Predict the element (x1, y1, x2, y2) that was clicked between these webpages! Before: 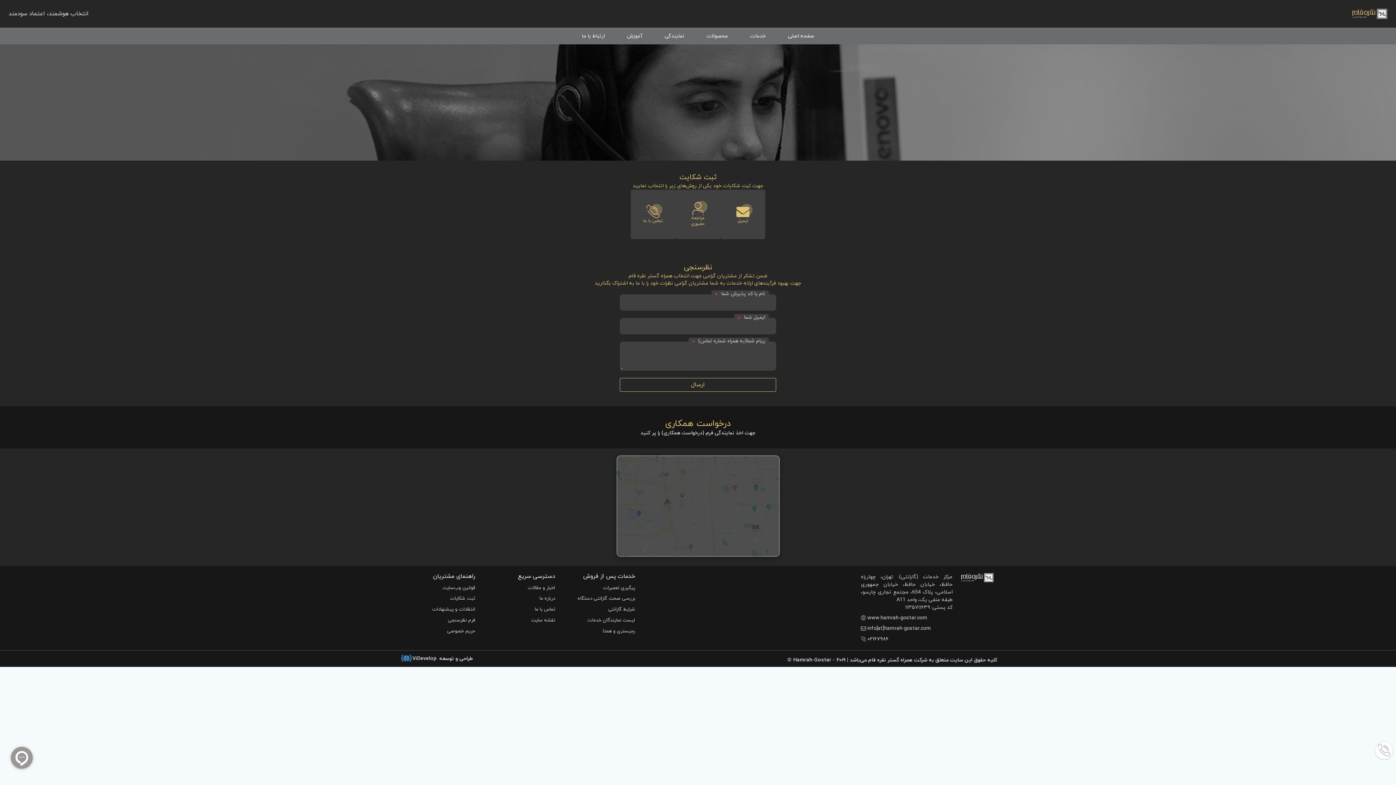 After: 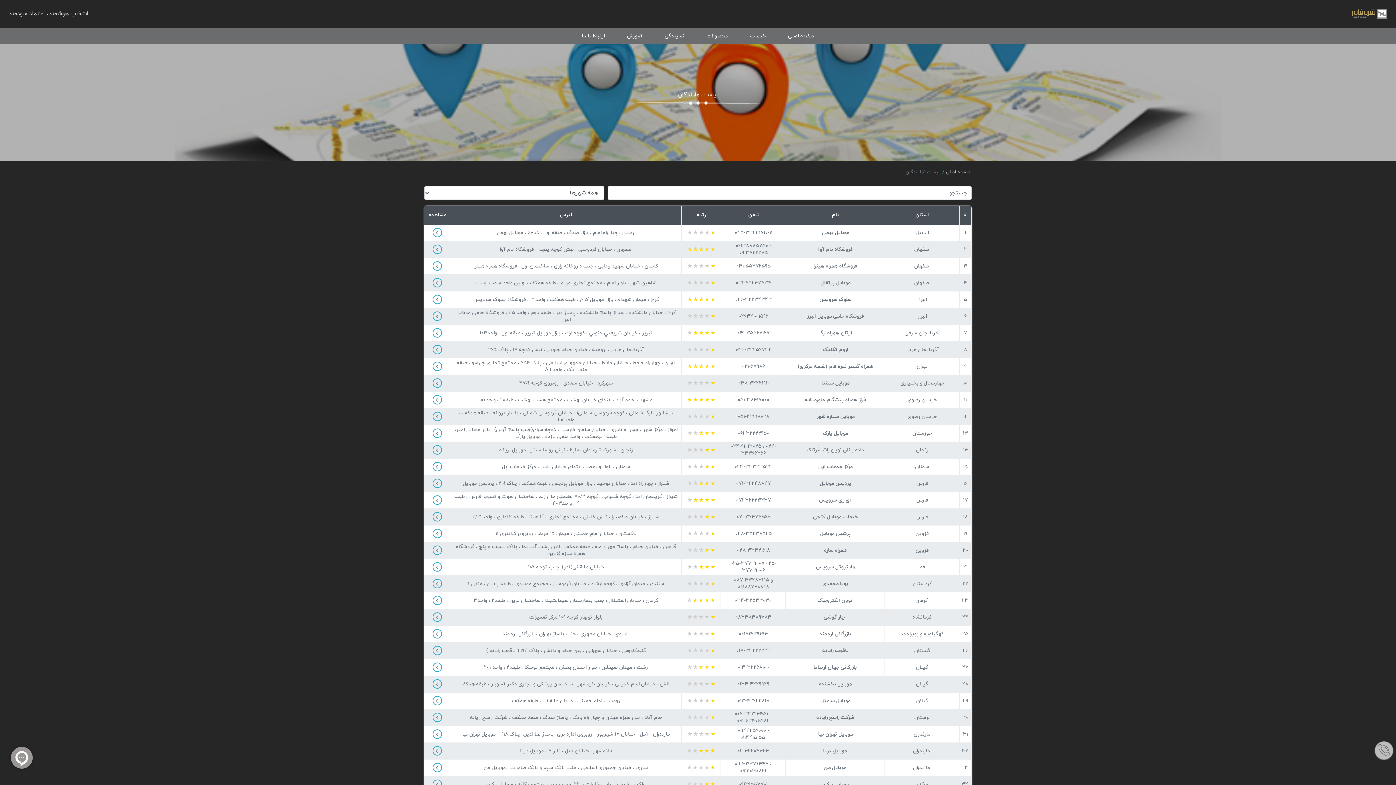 Action: label: لیست نمایندگان خدمات bbox: (562, 616, 635, 625)